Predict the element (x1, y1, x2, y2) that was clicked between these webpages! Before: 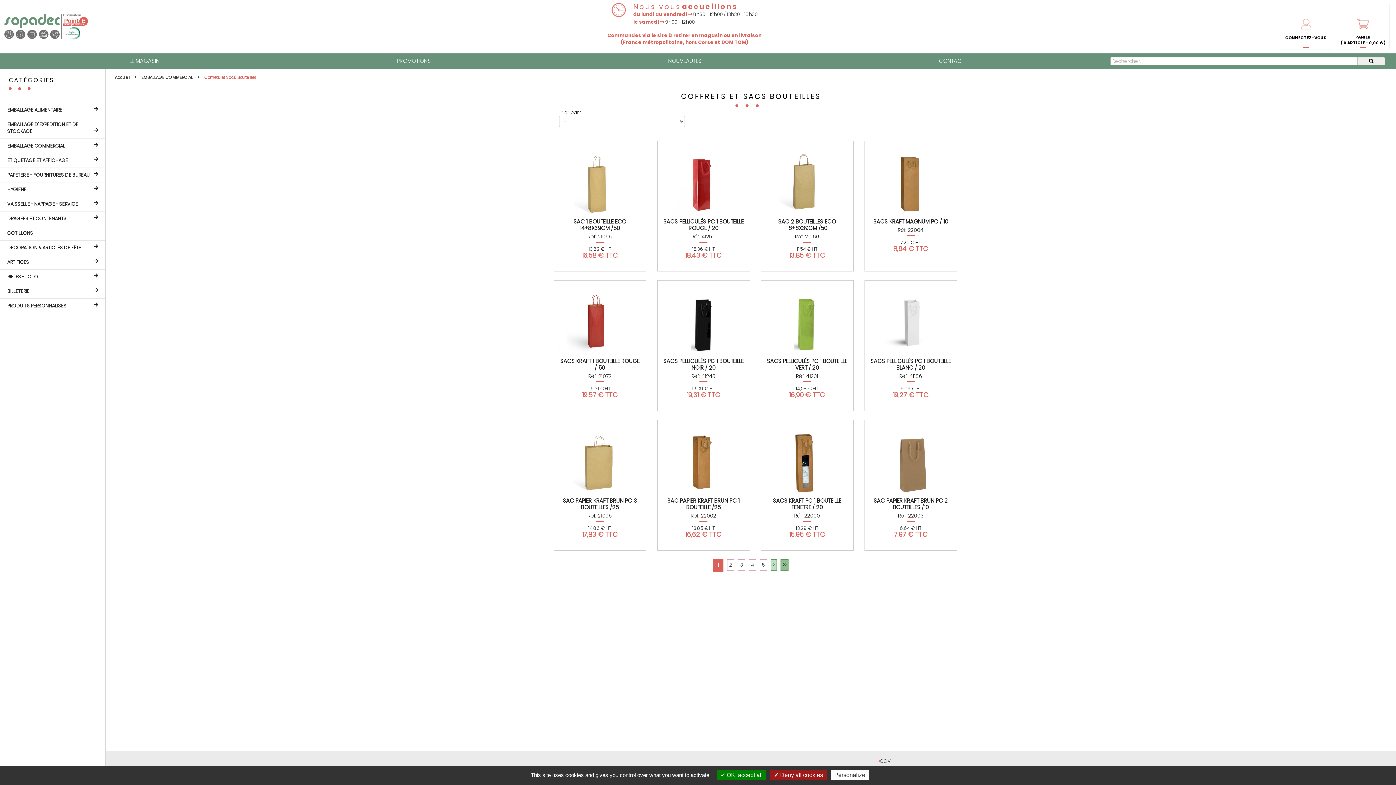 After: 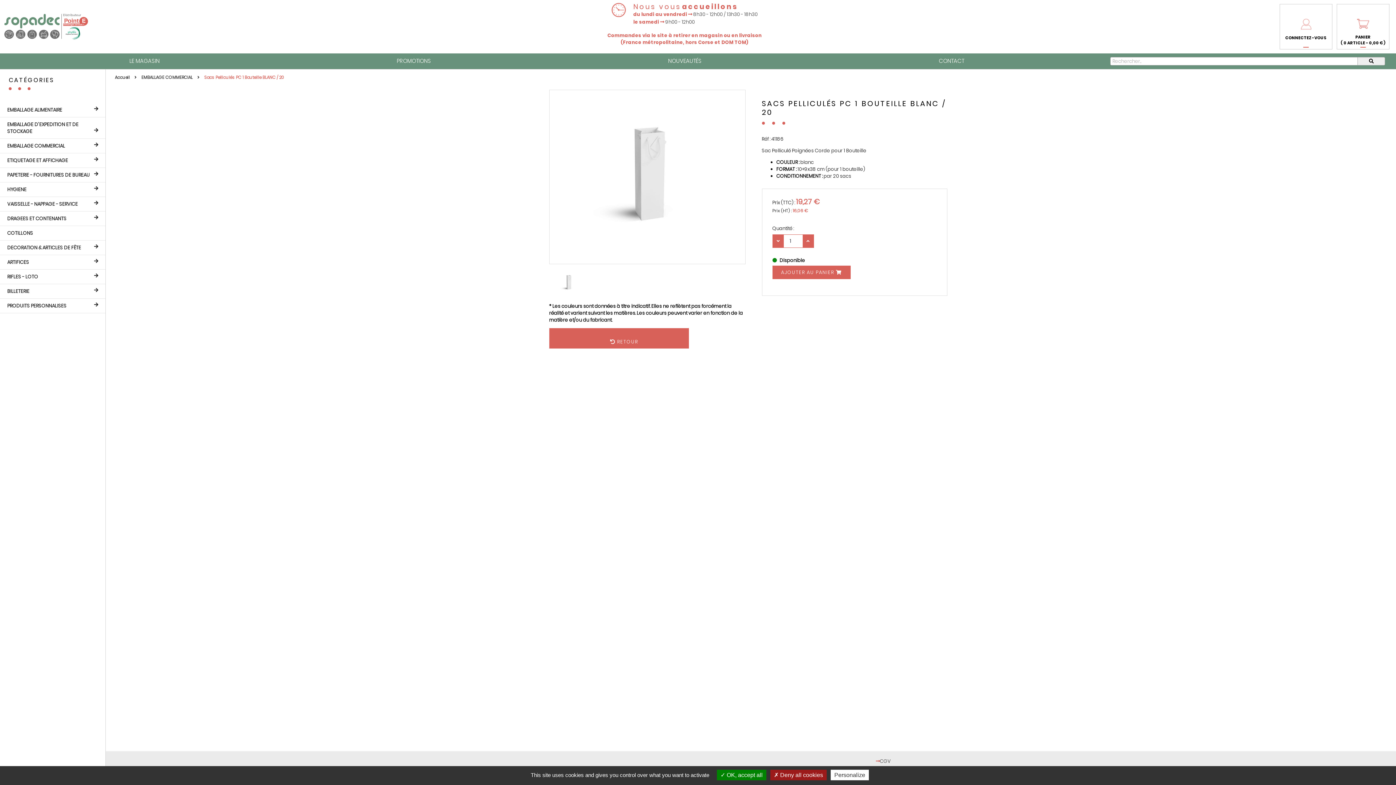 Action: label: SACS PELLICULÉS PC 1 BOUTEILLE BLANC / 20

Réf: 41186

16,06 € HT

19,27 € TTC bbox: (864, 280, 957, 411)